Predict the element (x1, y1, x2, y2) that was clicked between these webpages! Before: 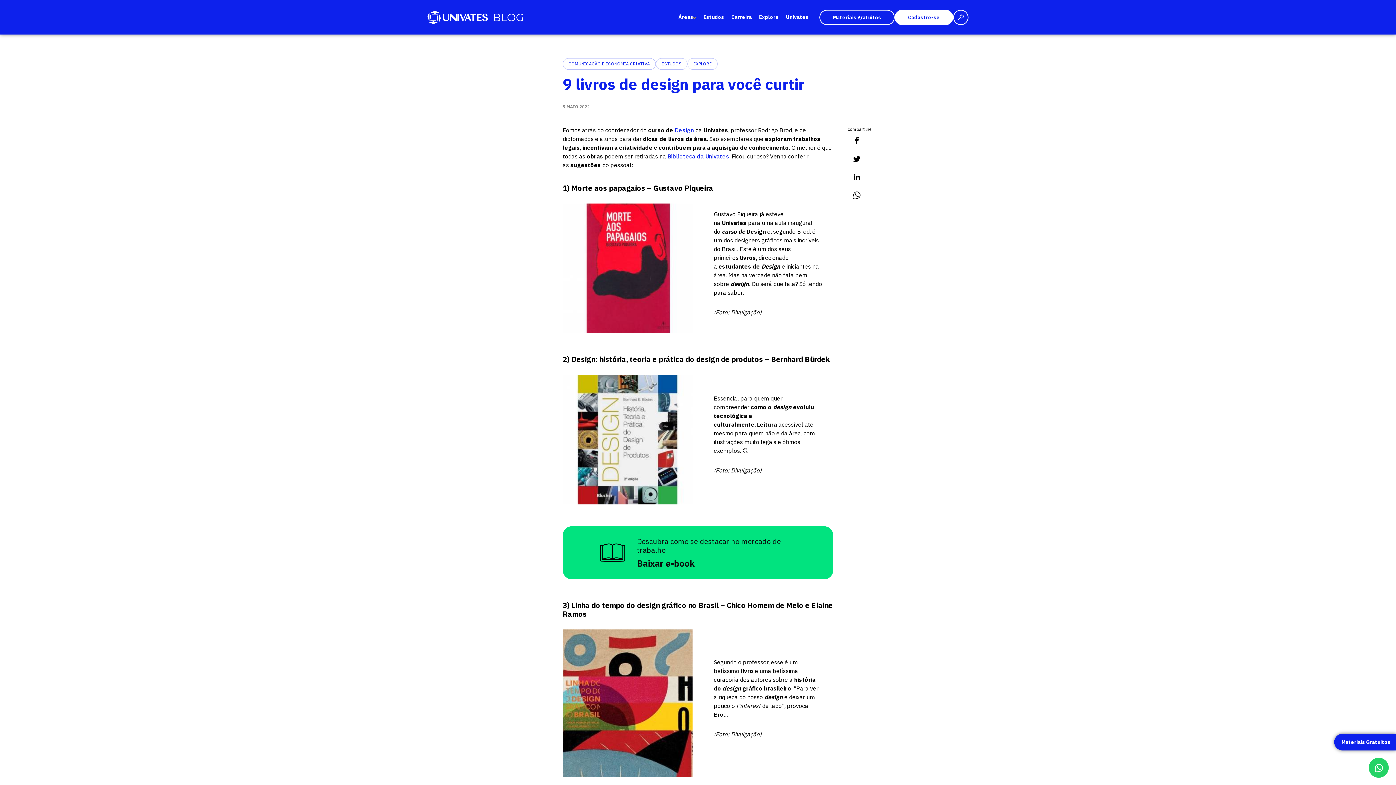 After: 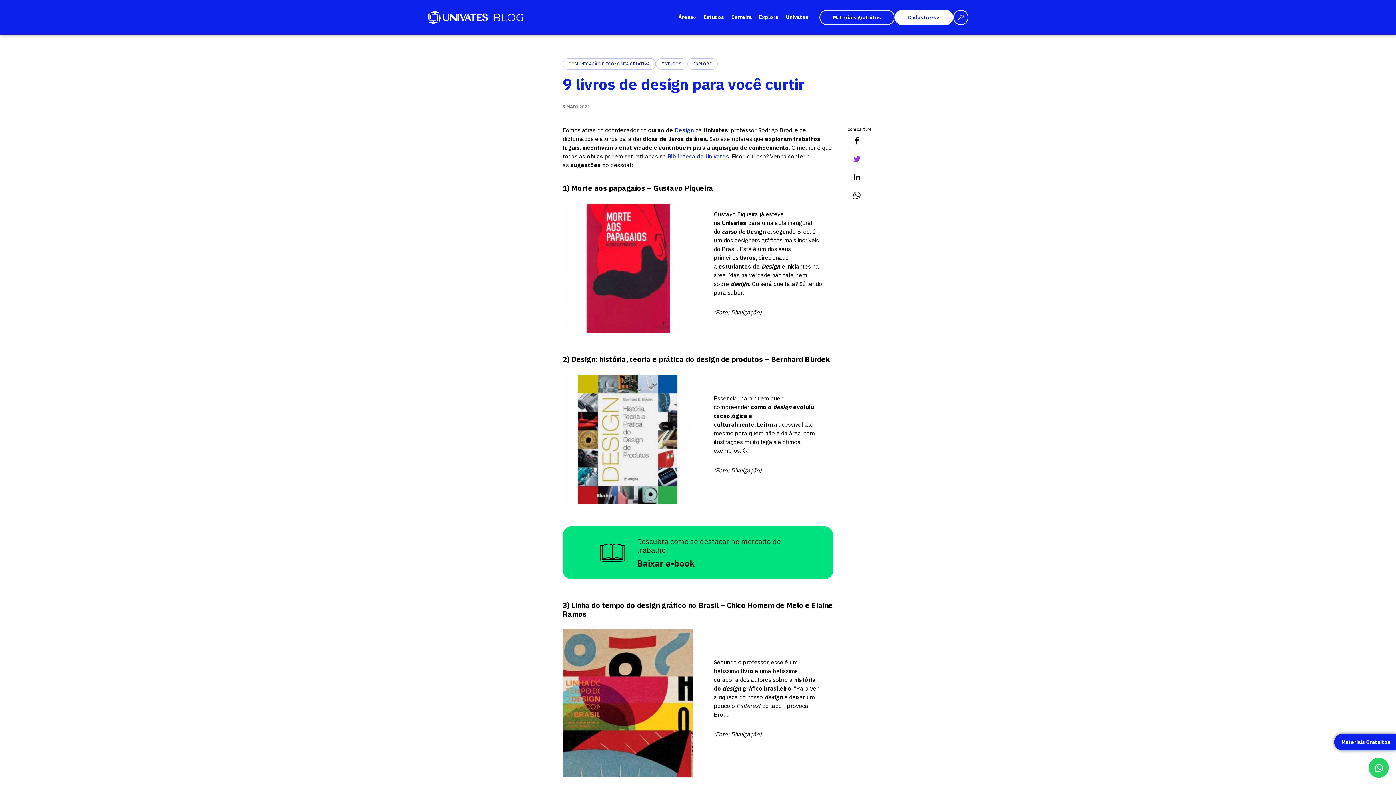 Action: bbox: (848, 149, 866, 168)